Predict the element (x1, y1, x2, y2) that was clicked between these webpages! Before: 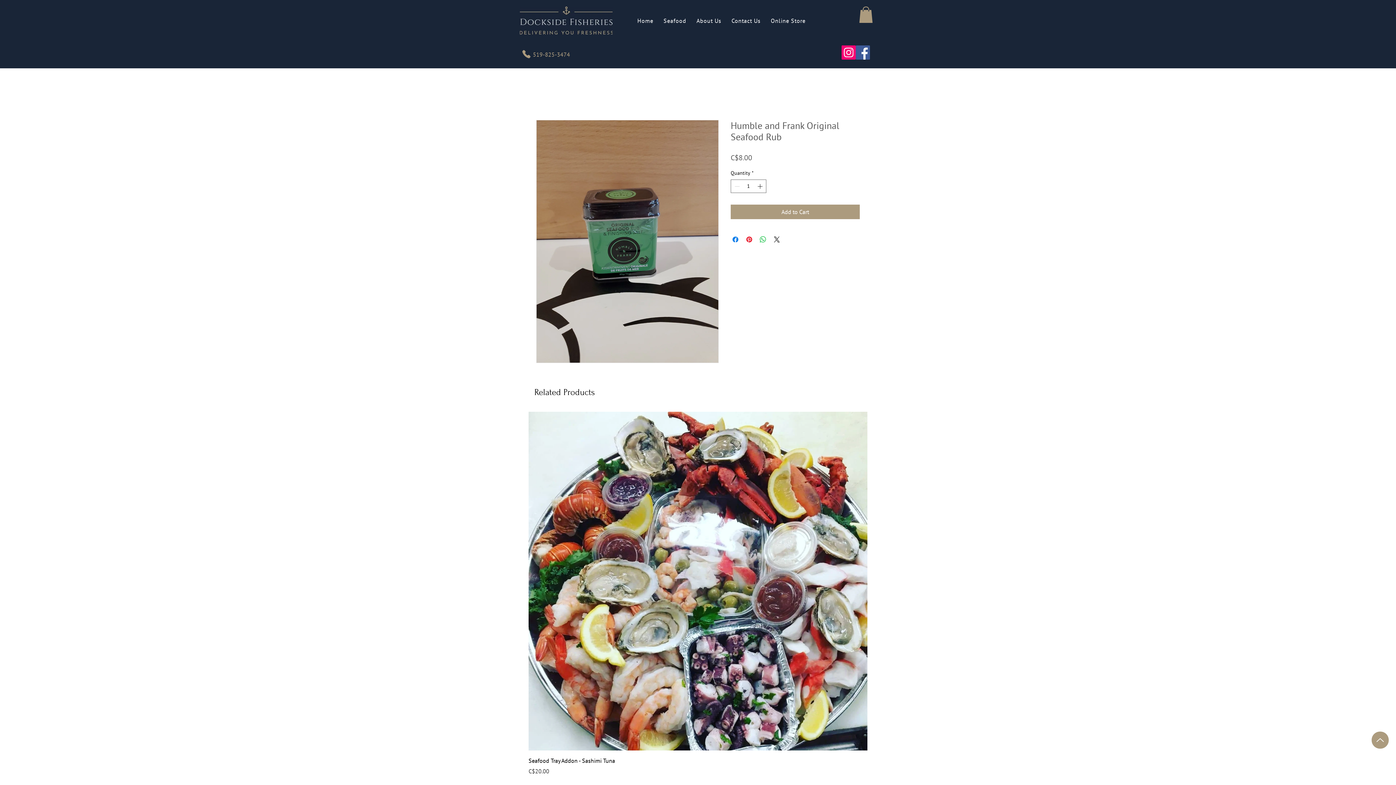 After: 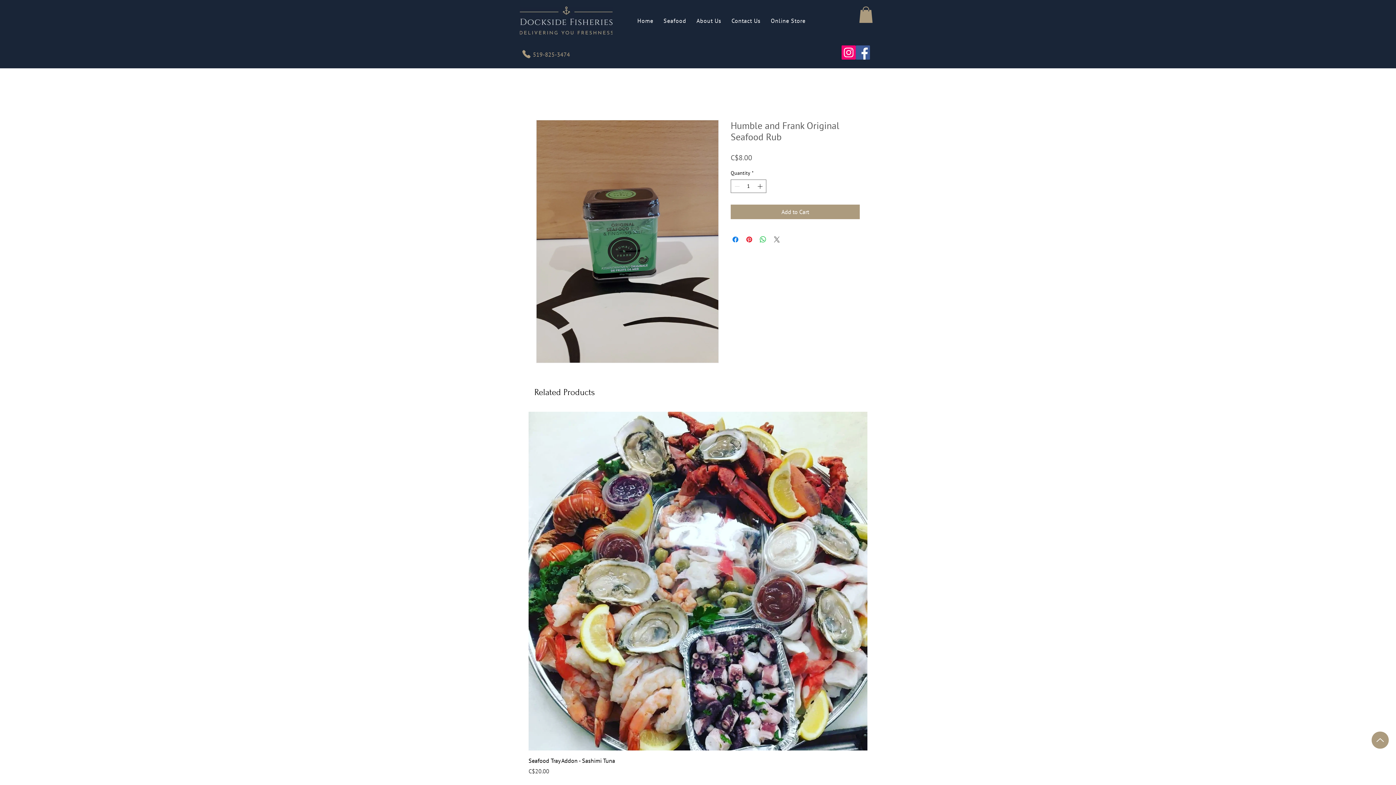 Action: label: Share on X bbox: (772, 235, 781, 244)